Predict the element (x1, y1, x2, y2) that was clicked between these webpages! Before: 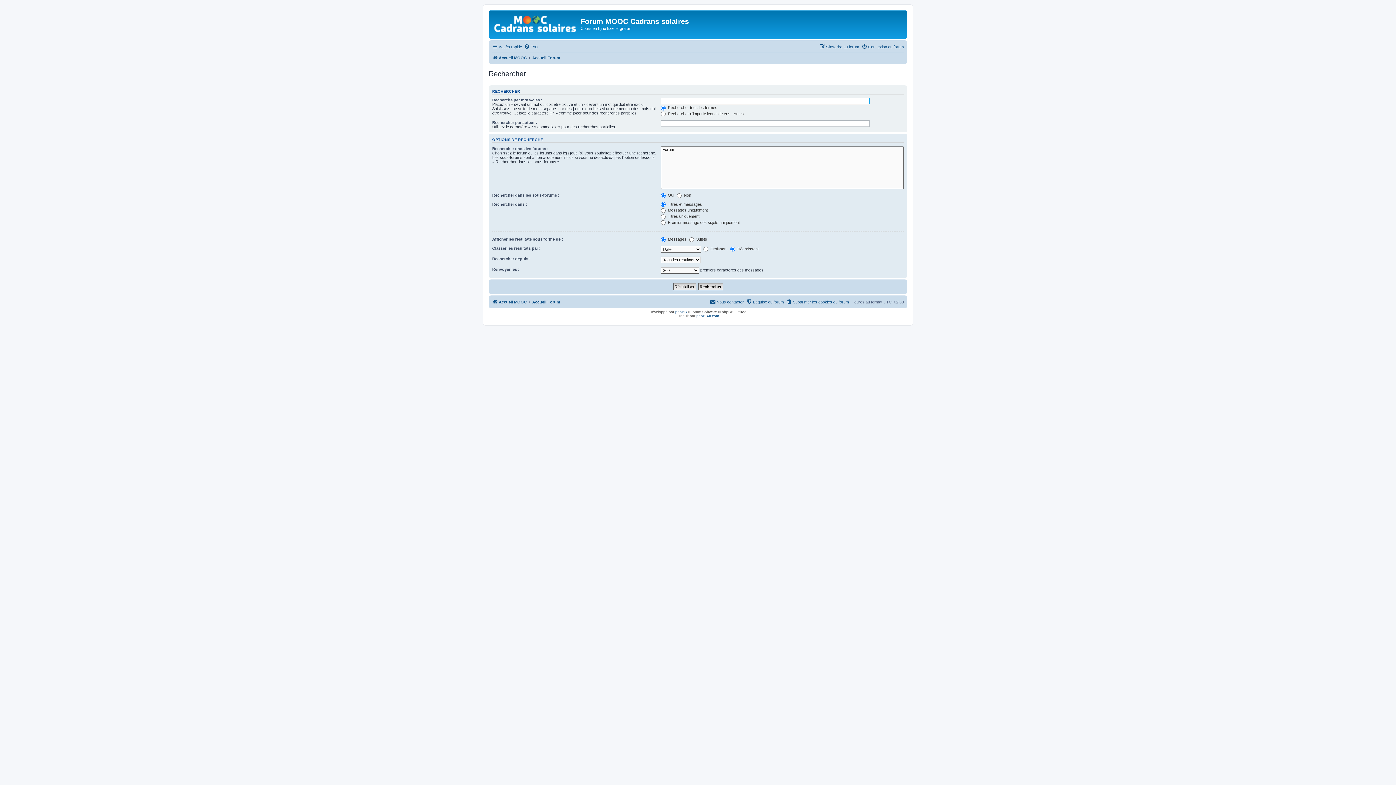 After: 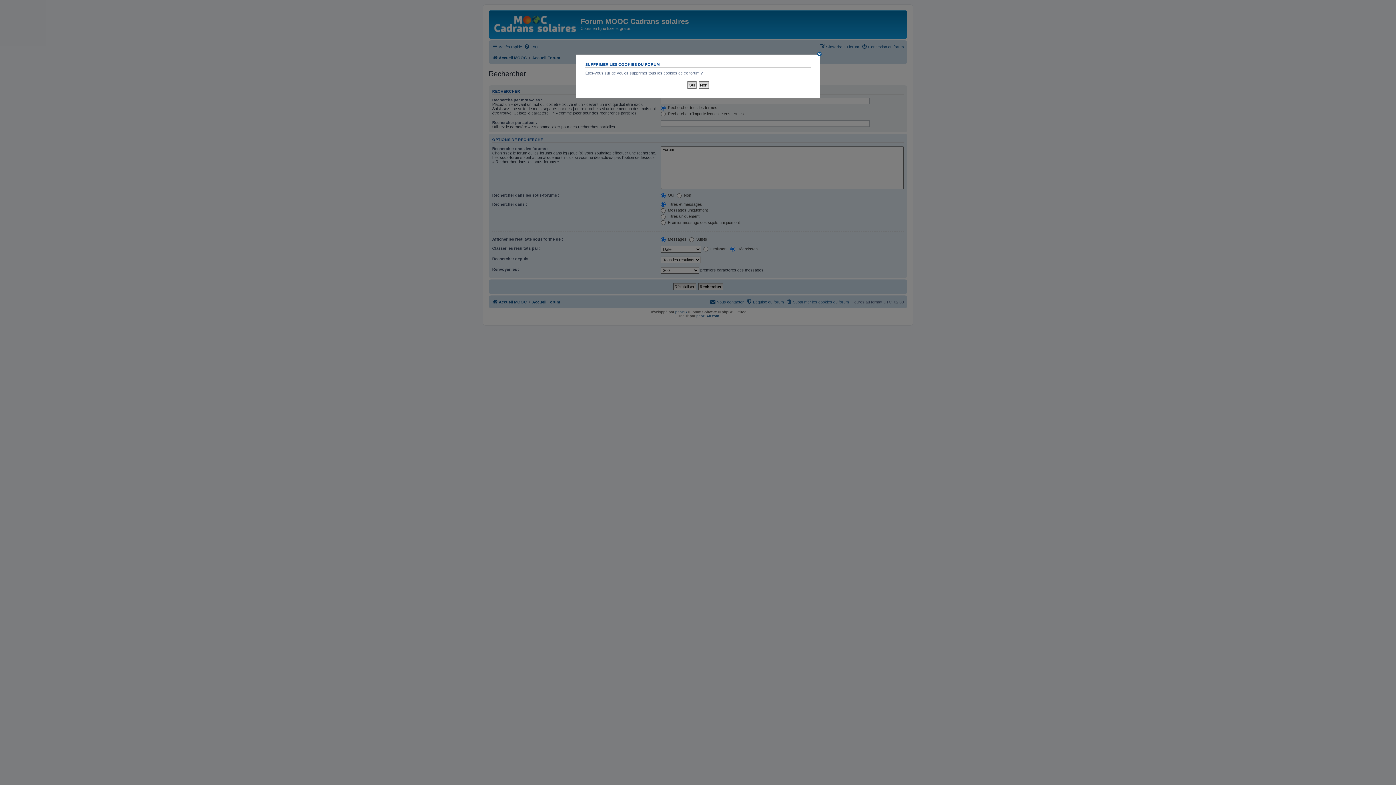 Action: bbox: (786, 297, 849, 306) label: Supprimer les cookies du forum